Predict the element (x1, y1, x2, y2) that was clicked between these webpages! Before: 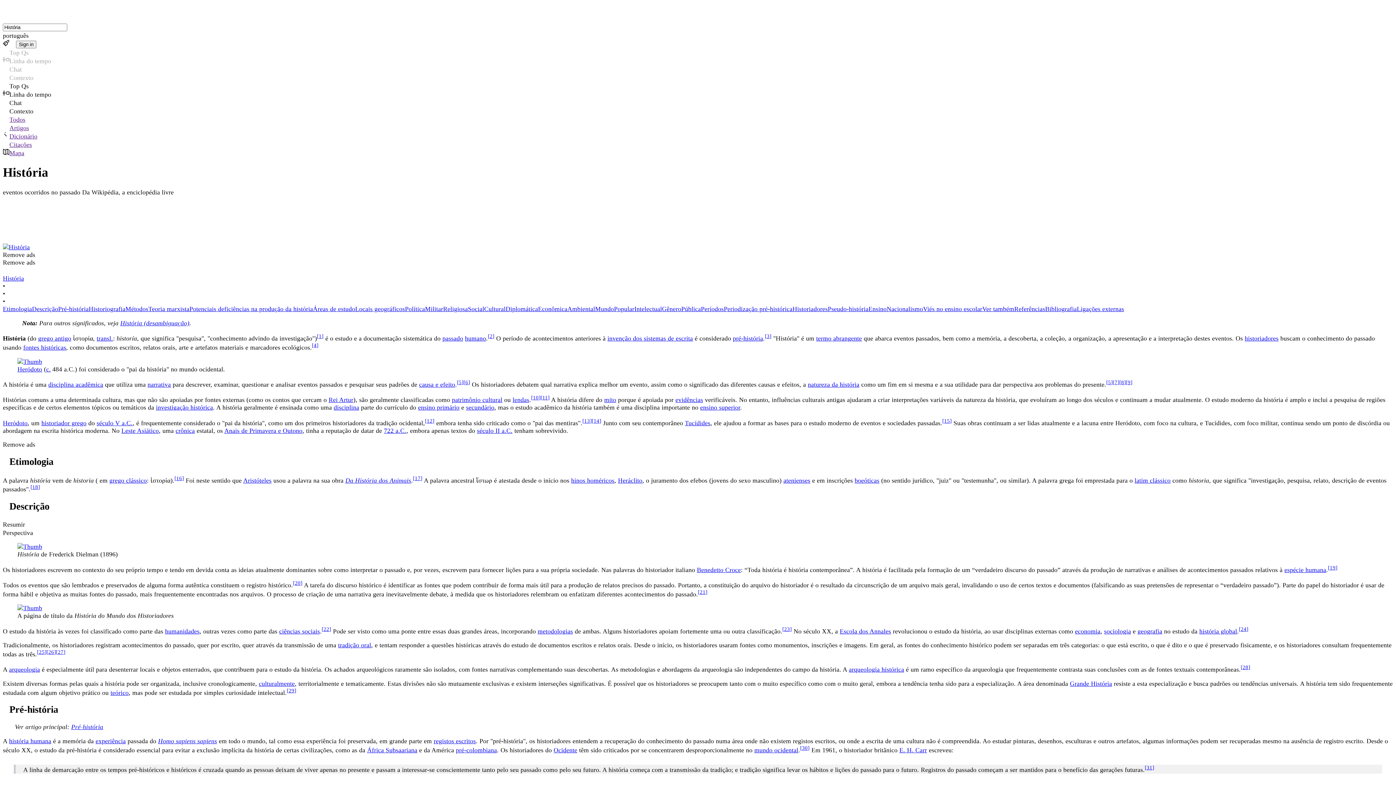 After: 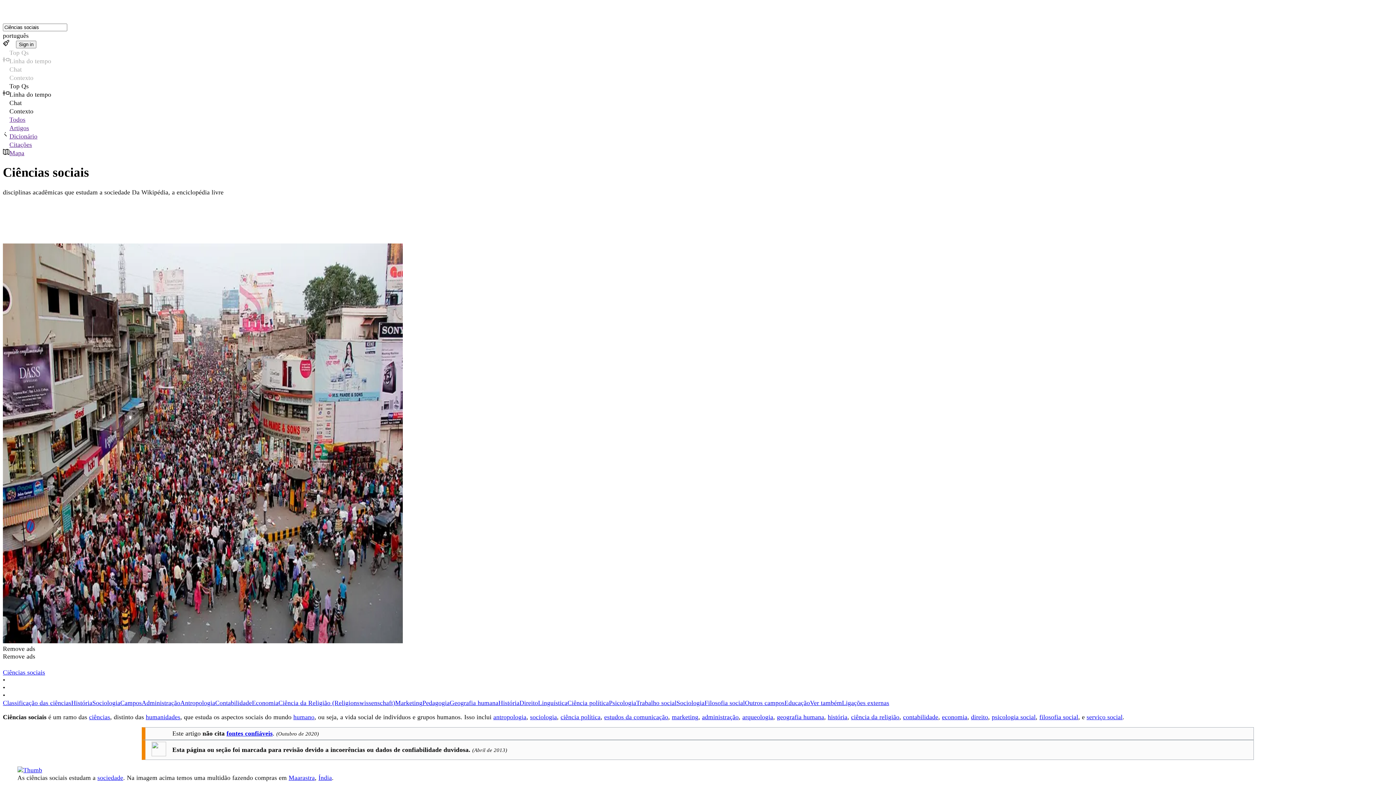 Action: bbox: (279, 627, 320, 635) label: ciências sociais